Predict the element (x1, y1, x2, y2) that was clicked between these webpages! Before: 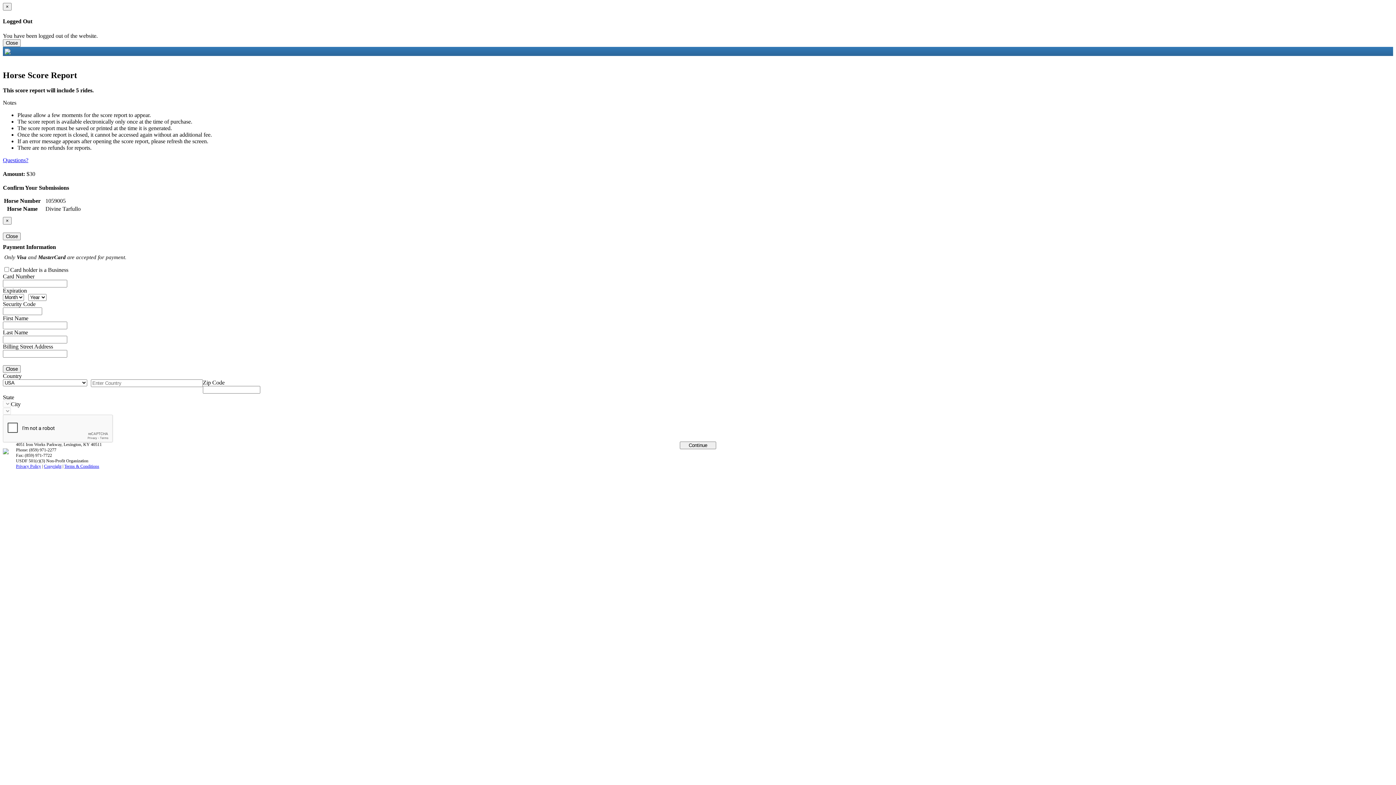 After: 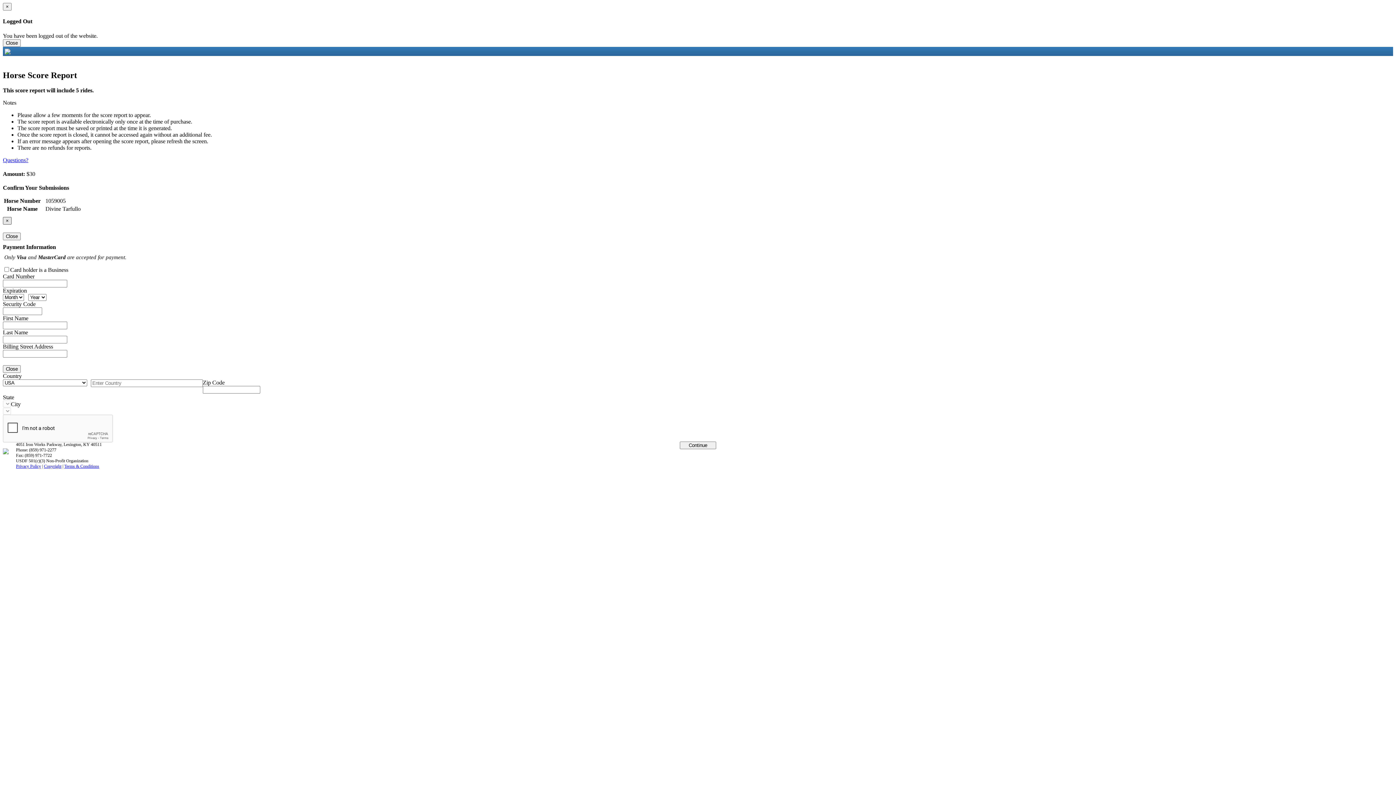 Action: bbox: (2, 217, 11, 224) label: Close